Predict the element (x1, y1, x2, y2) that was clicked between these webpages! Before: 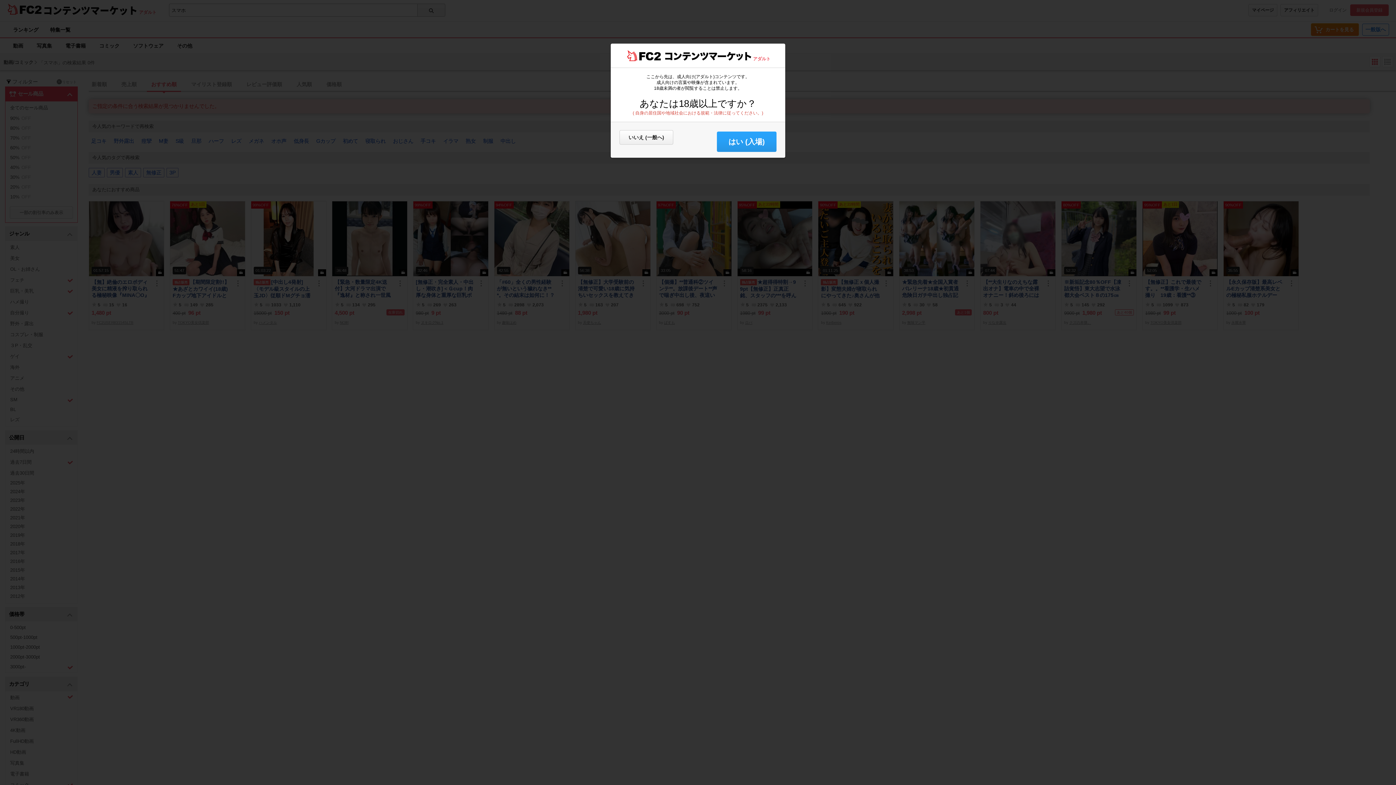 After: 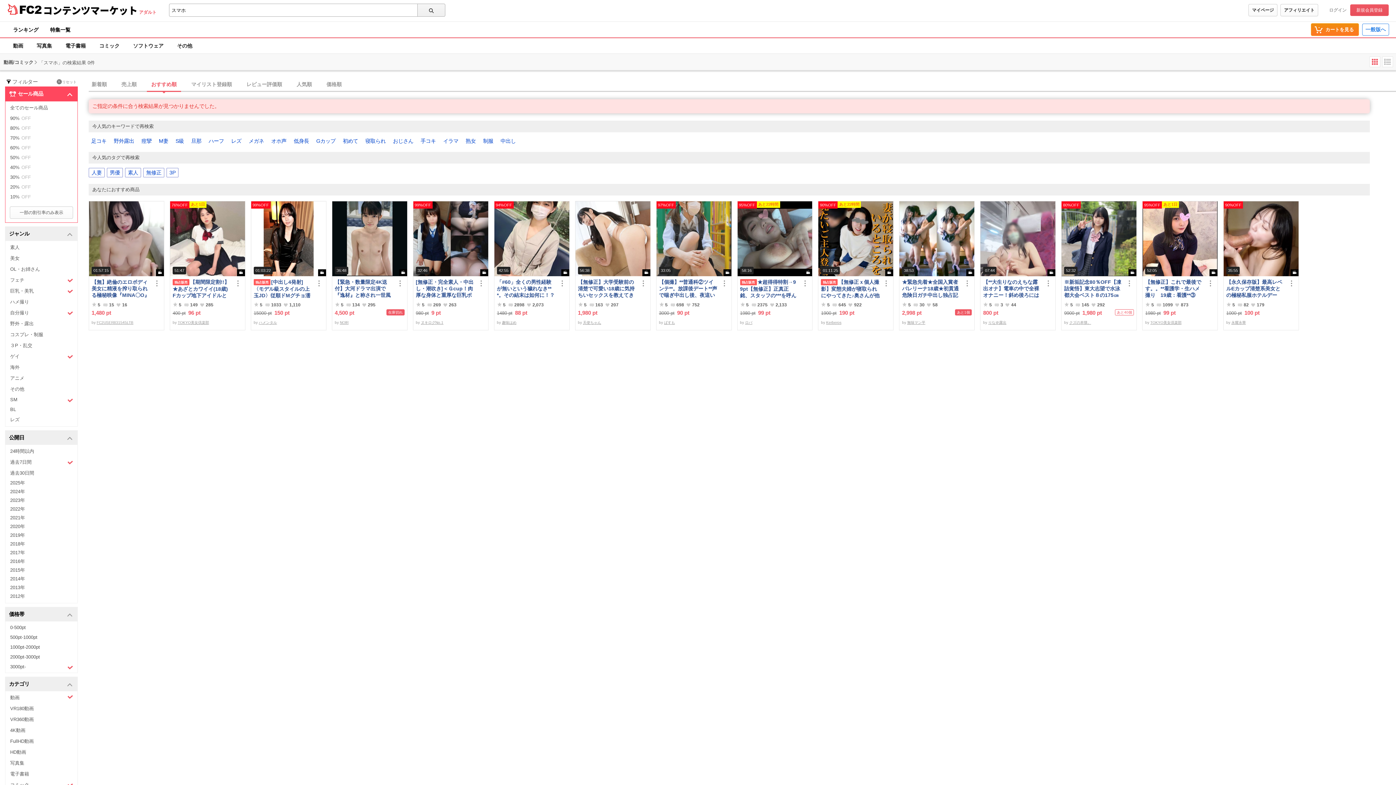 Action: bbox: (717, 131, 776, 152) label: はい (入場)